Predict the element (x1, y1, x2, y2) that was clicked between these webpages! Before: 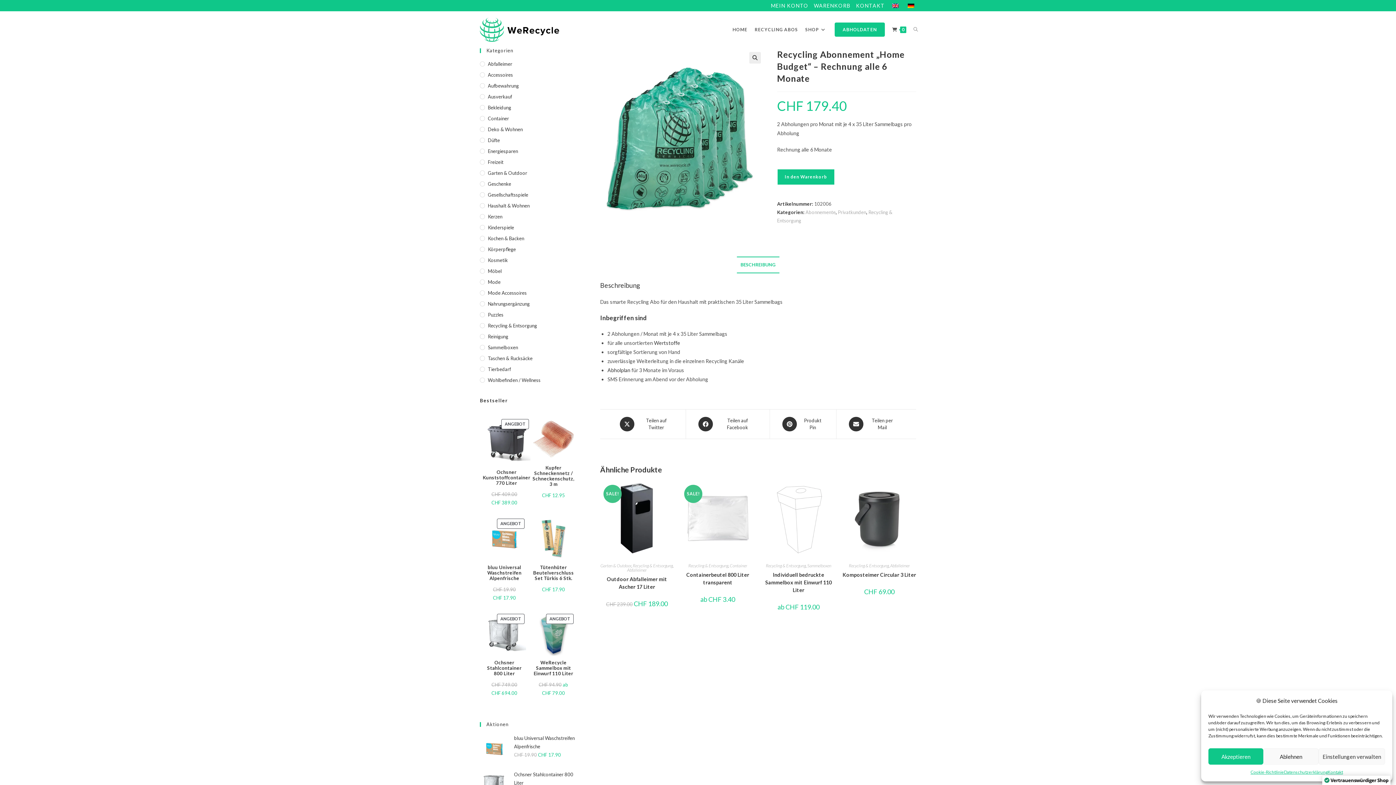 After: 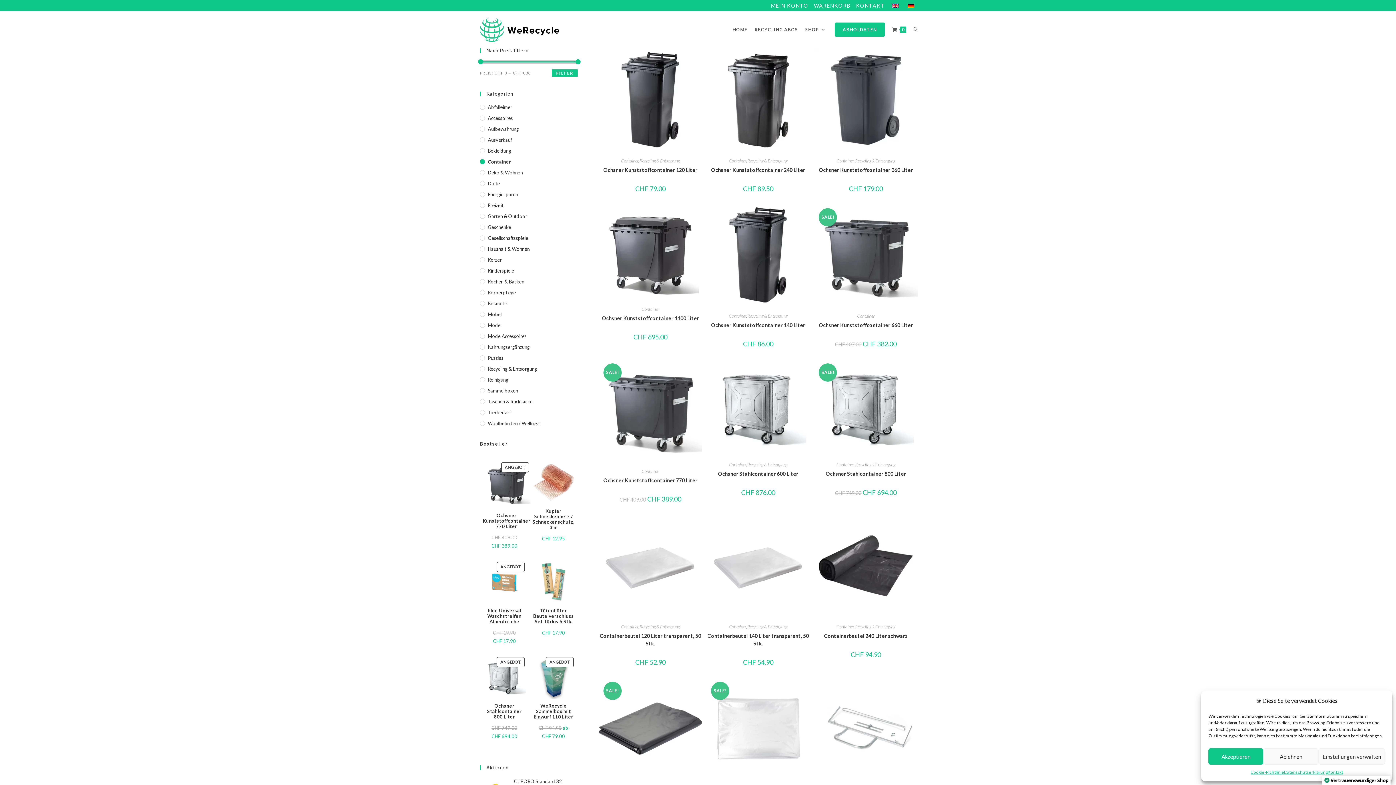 Action: label: Container bbox: (729, 563, 747, 568)